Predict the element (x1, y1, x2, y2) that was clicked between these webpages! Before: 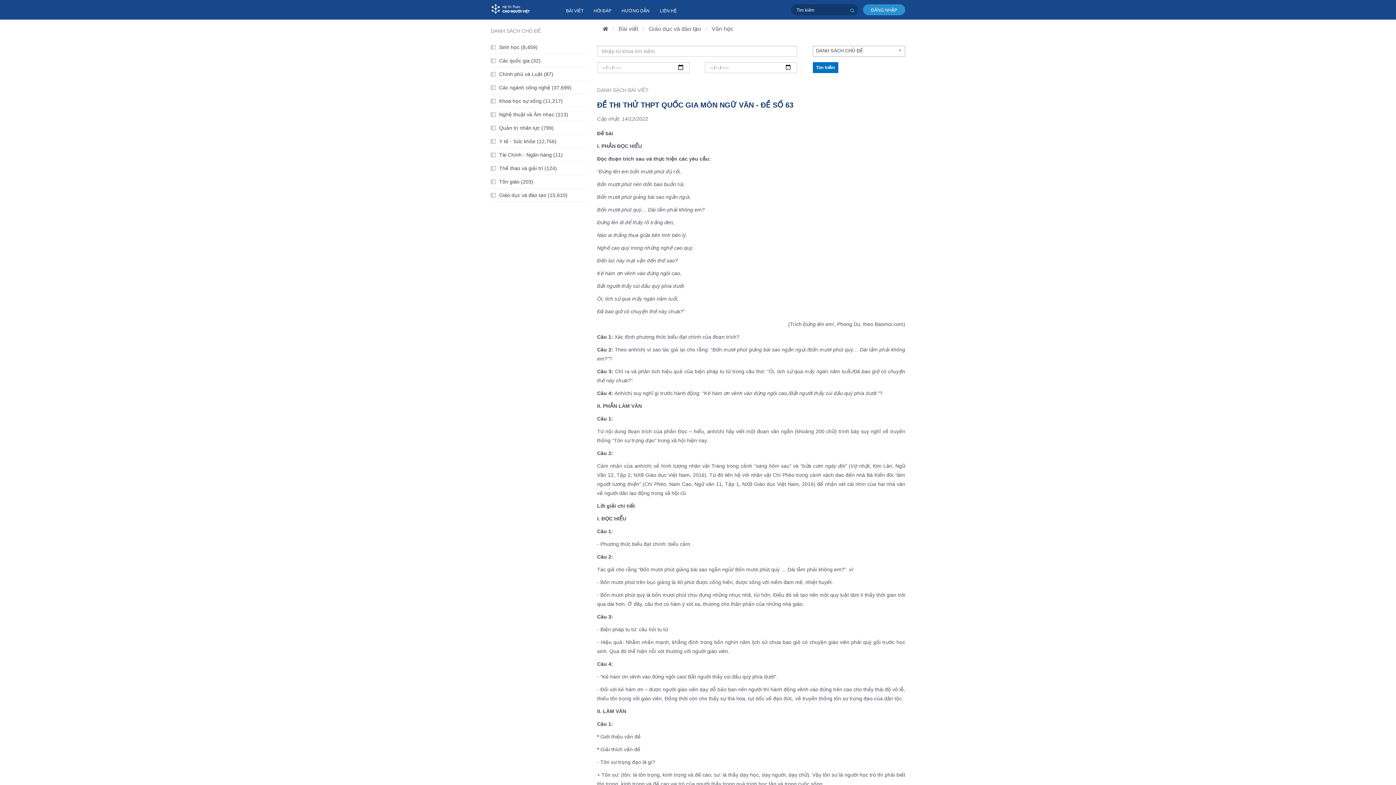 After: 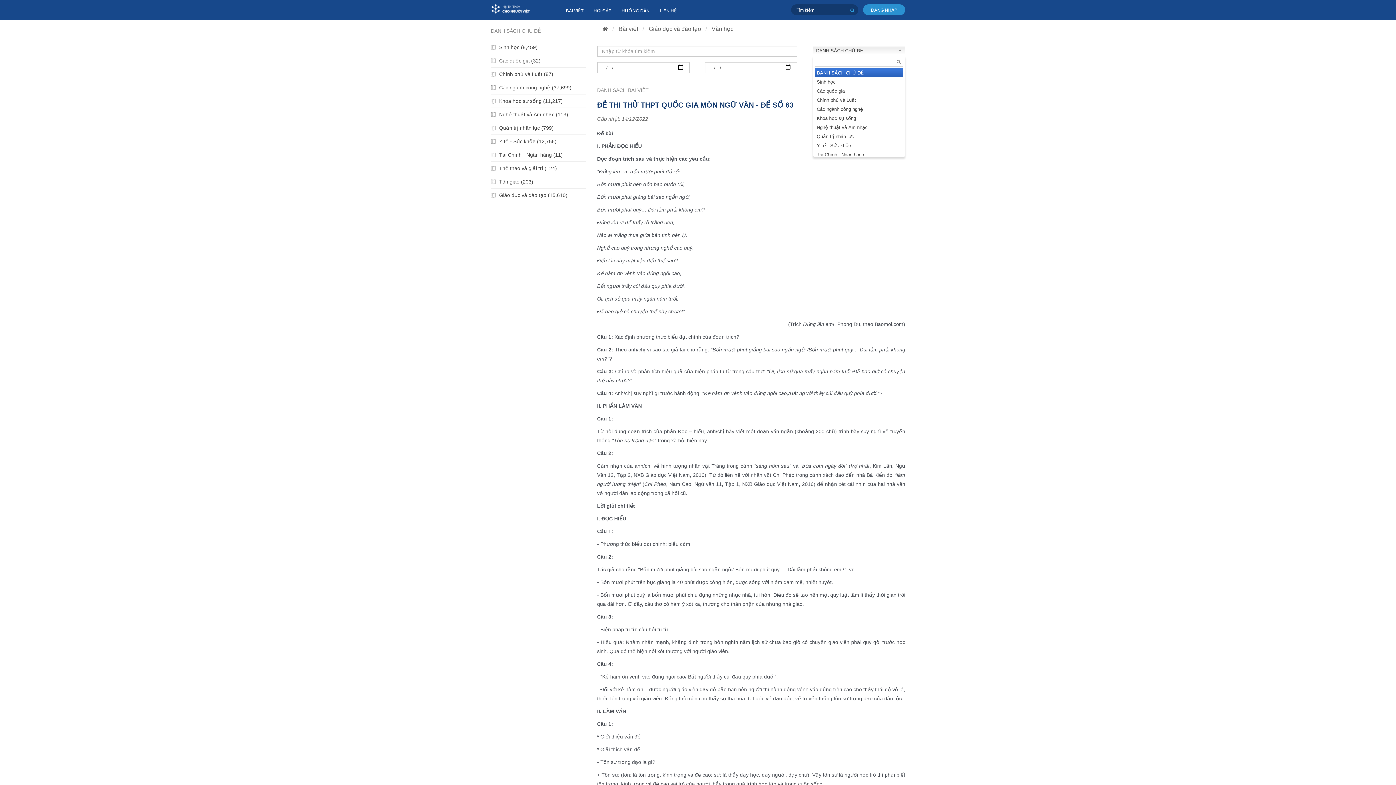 Action: label: DANH SÁCH CHỦ ĐỀ bbox: (813, 45, 905, 56)